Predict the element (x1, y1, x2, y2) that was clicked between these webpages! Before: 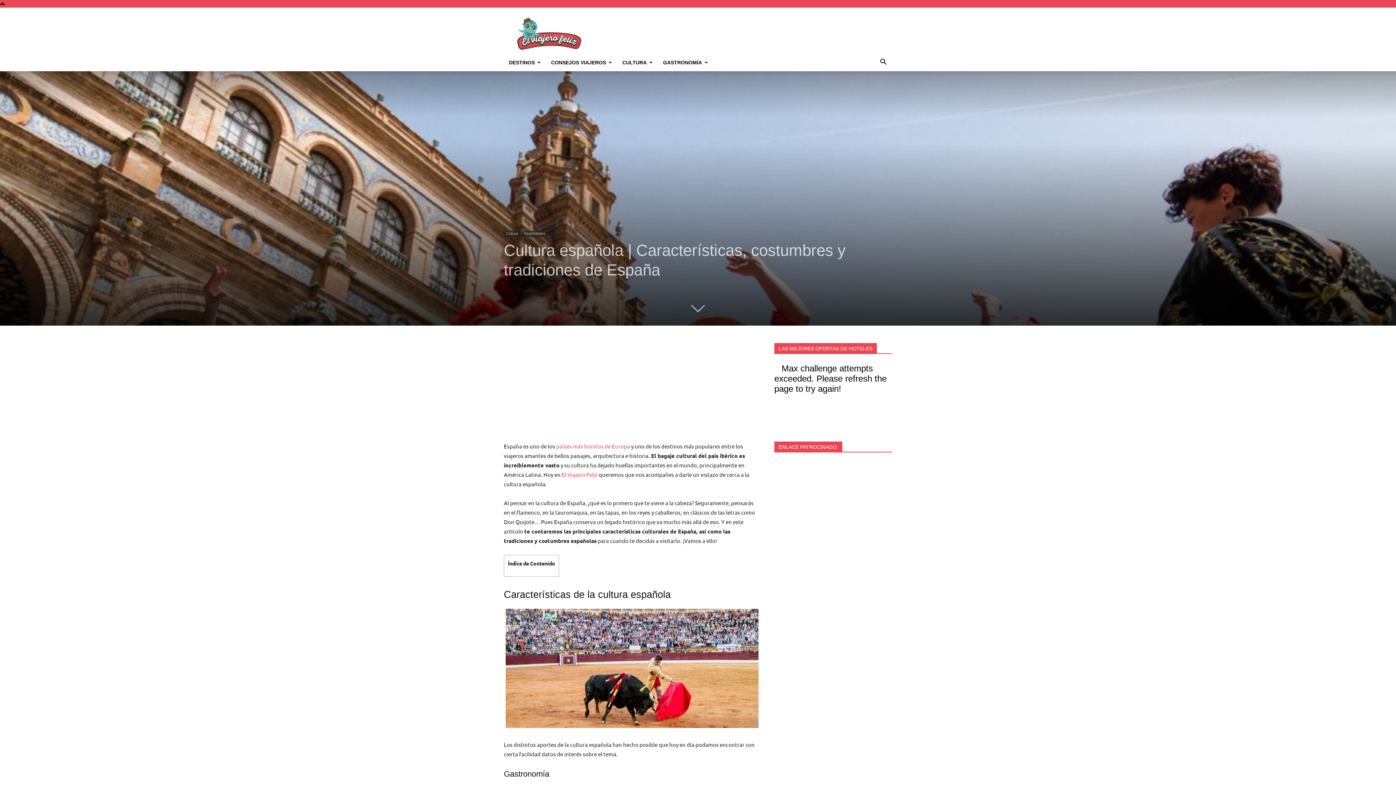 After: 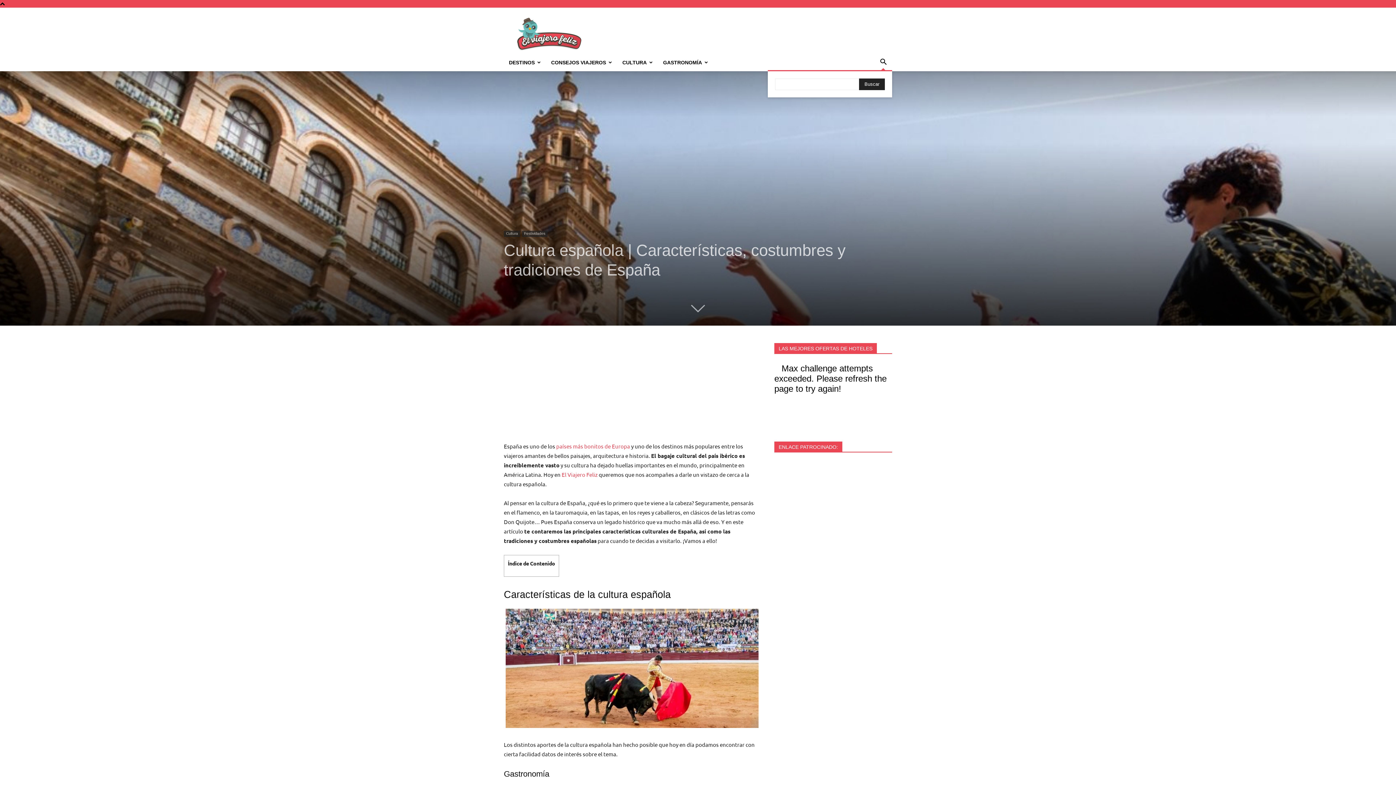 Action: bbox: (874, 60, 892, 65) label: Search